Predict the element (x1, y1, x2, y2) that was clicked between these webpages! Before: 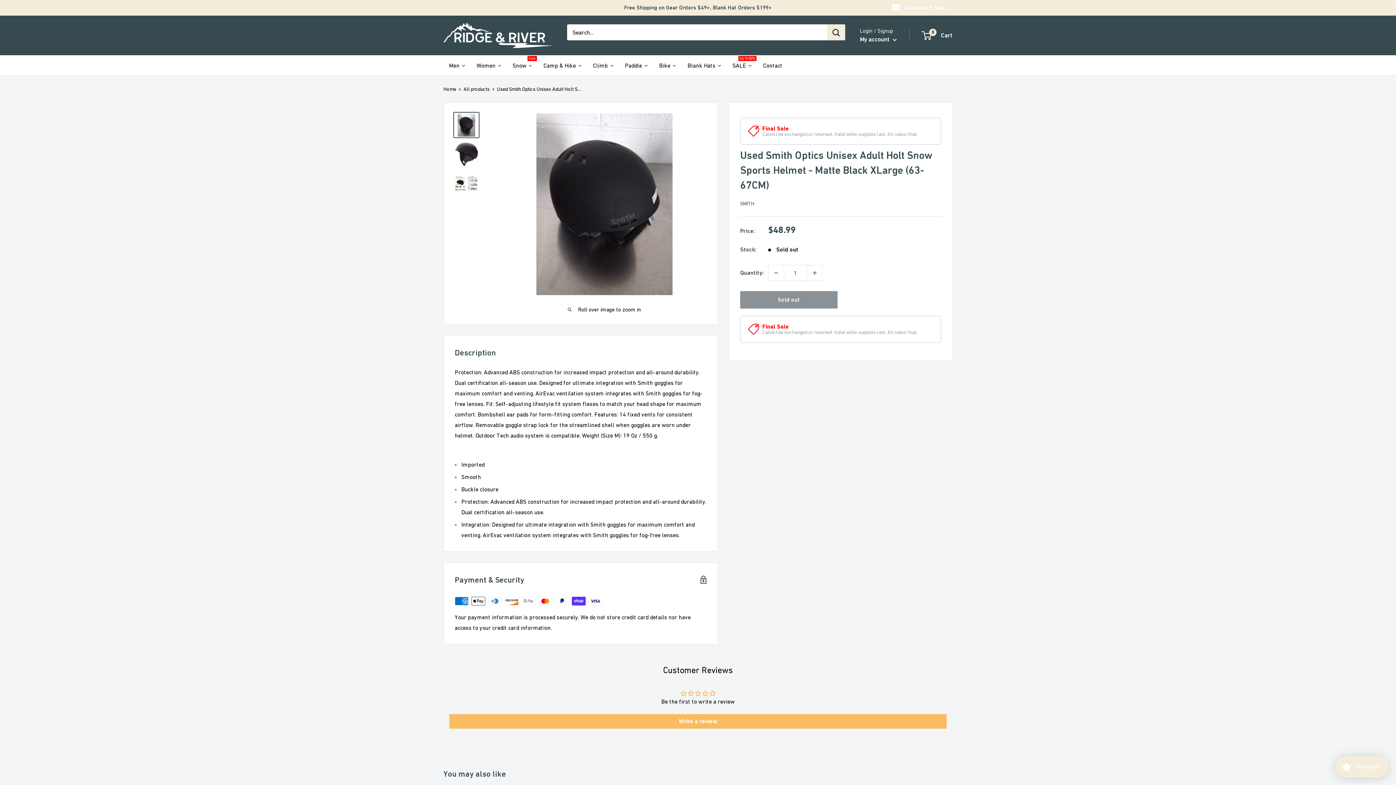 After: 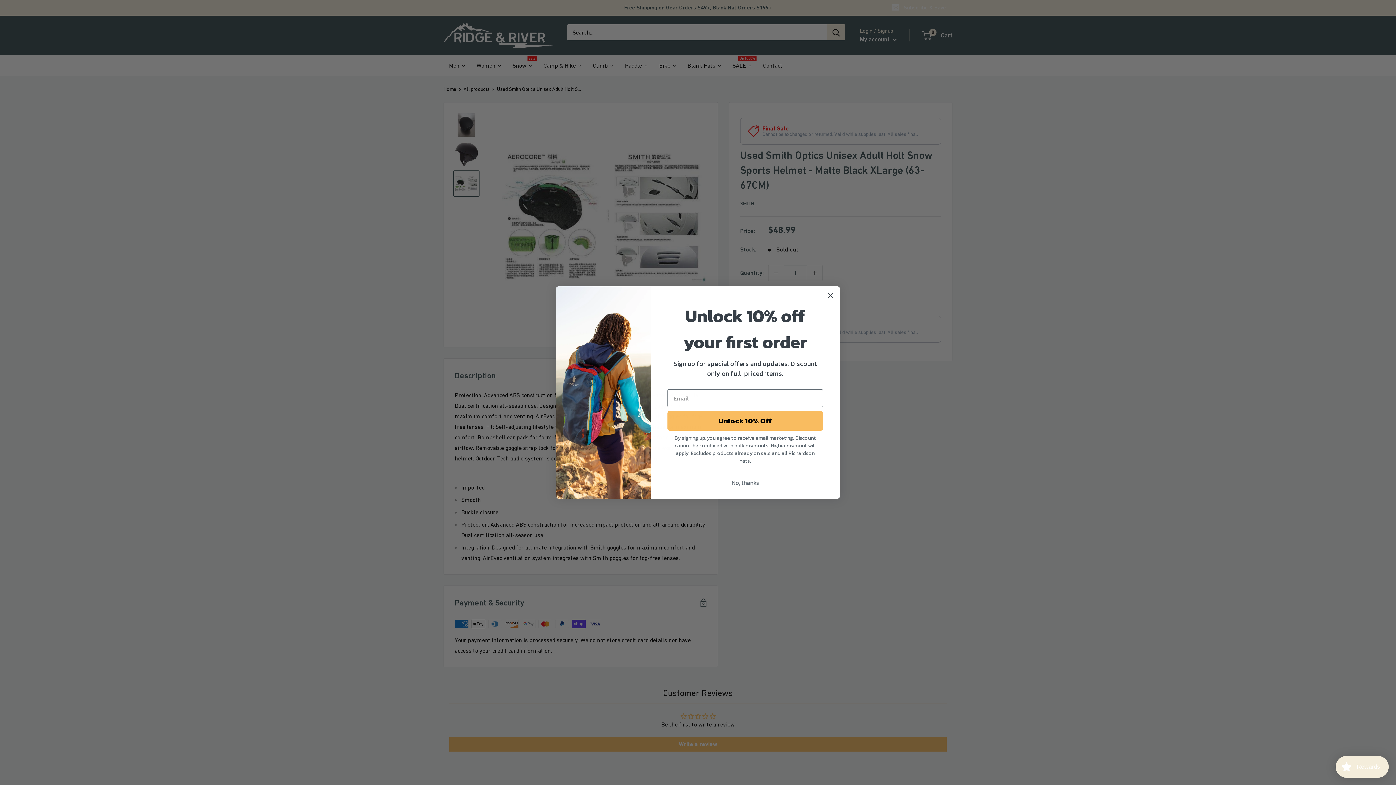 Action: bbox: (453, 170, 479, 196)